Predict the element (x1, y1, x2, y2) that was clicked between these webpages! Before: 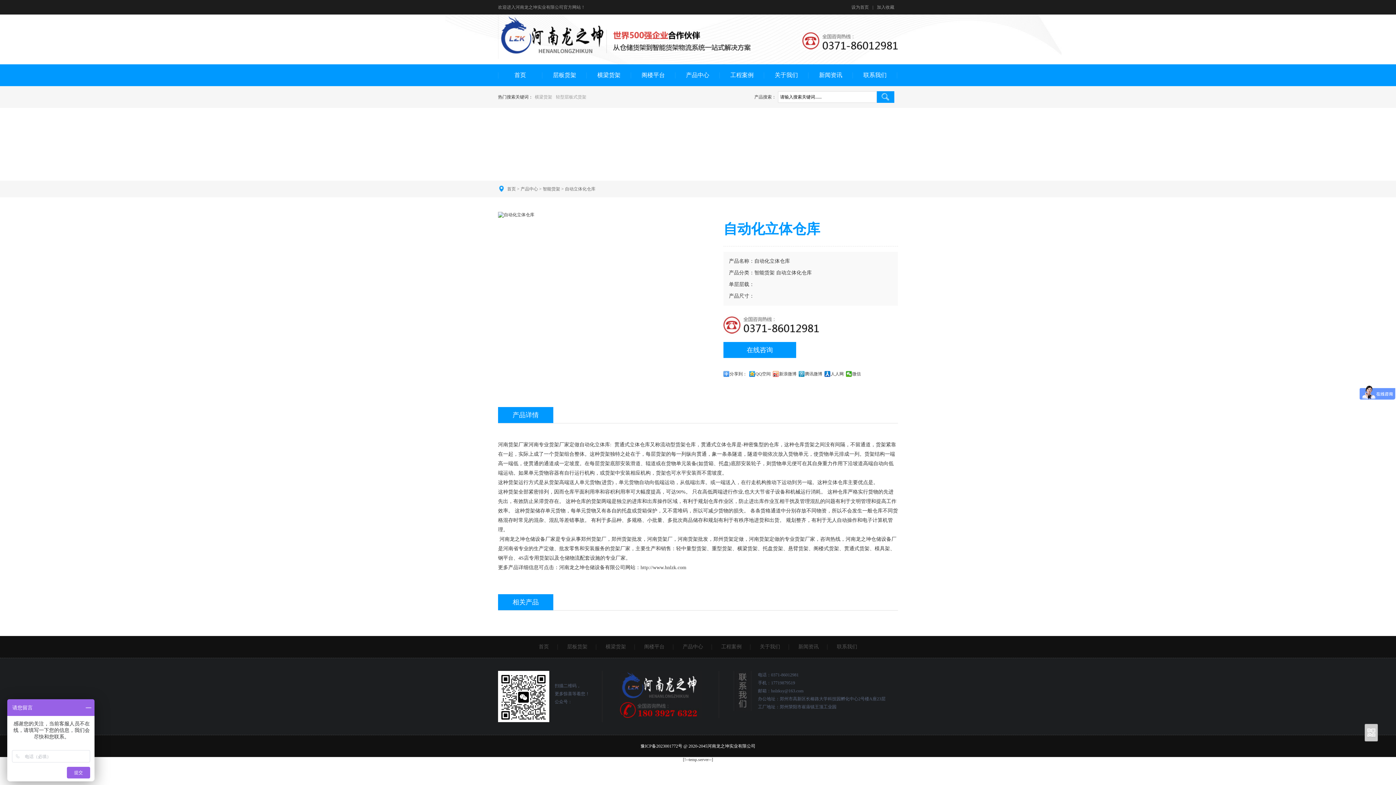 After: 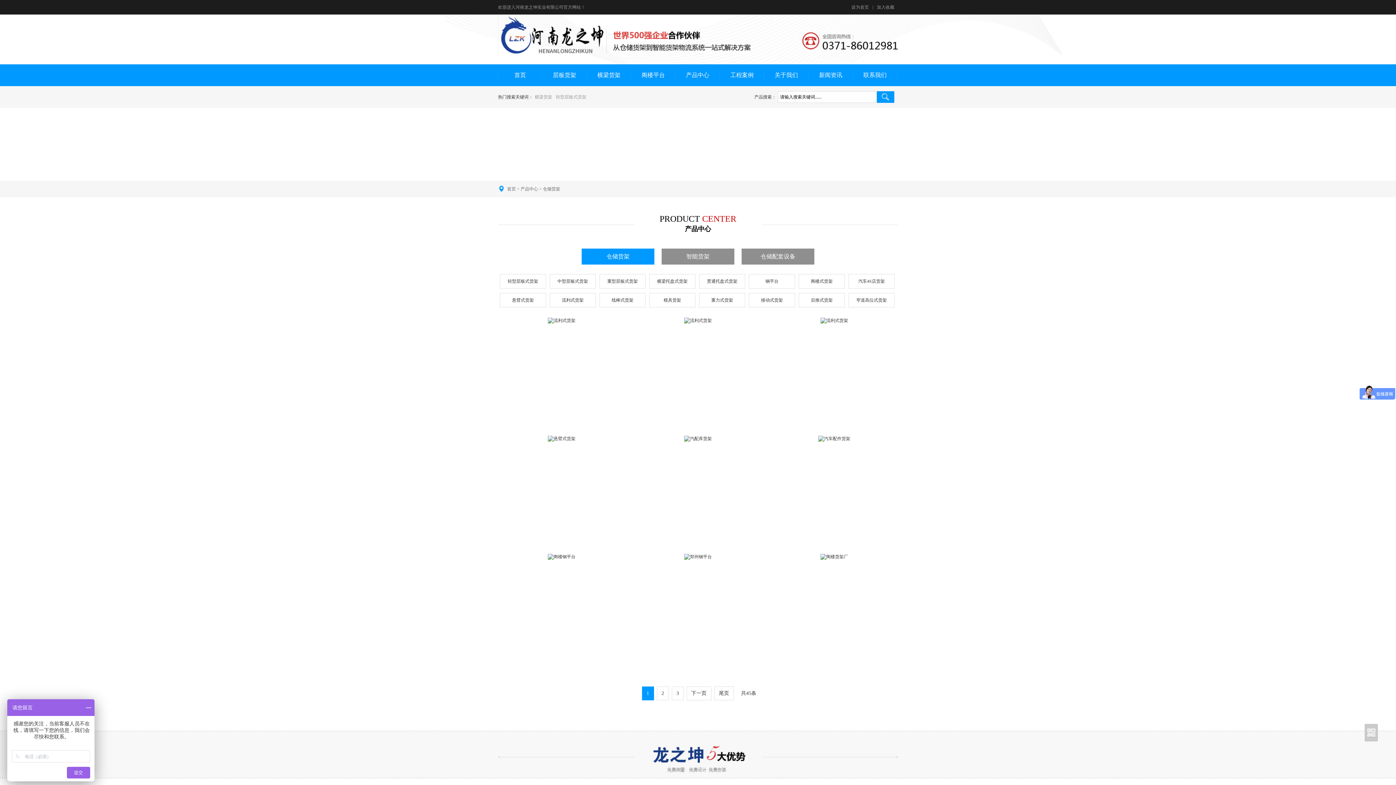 Action: label: 产品中心 bbox: (673, 636, 712, 658)